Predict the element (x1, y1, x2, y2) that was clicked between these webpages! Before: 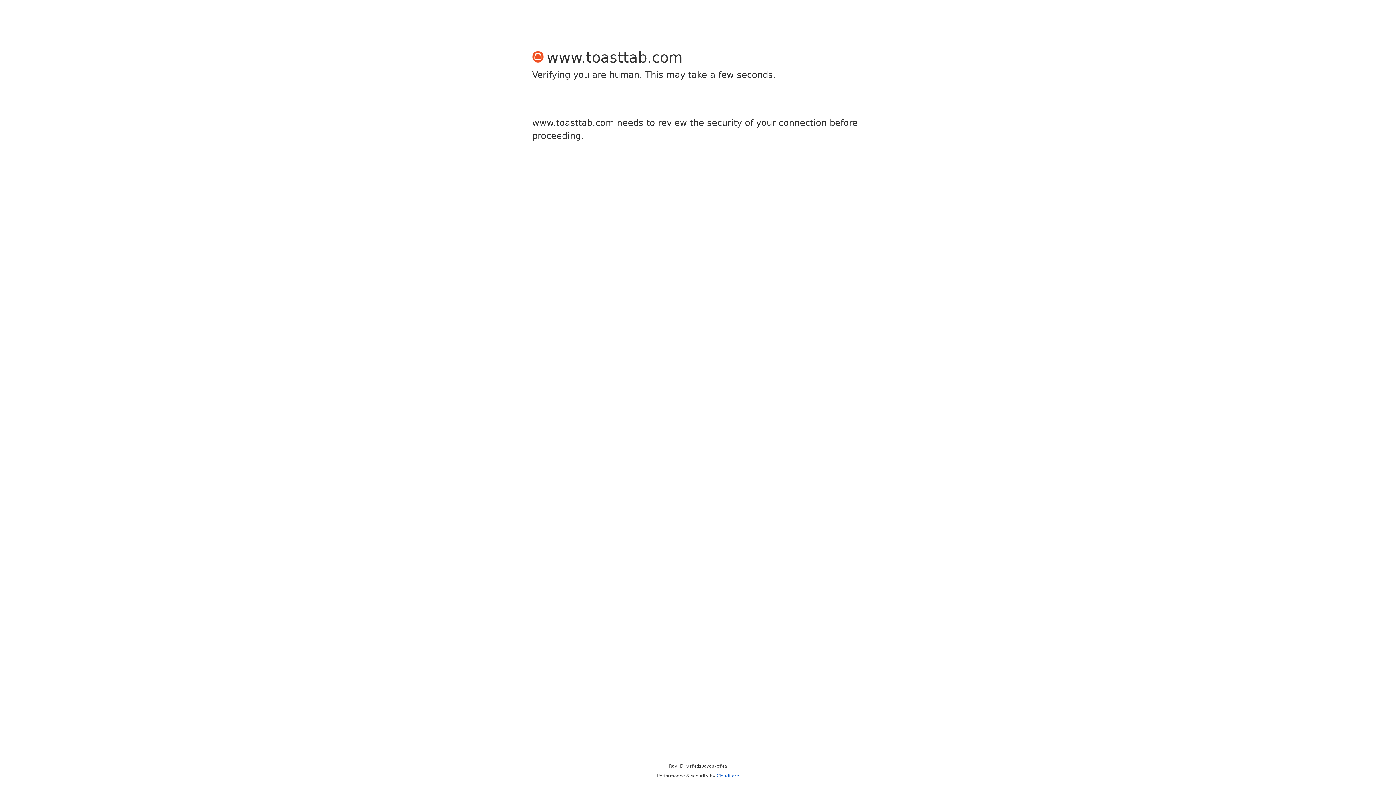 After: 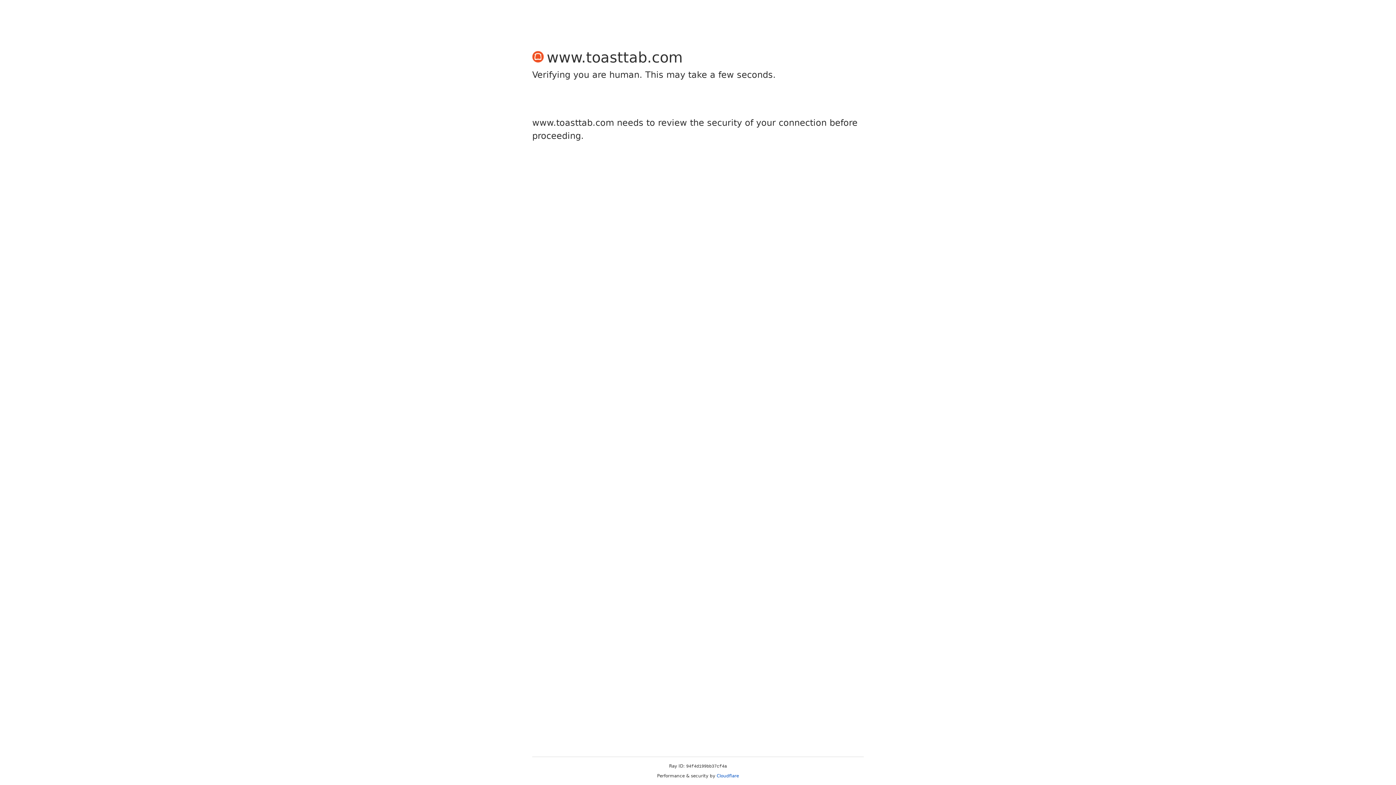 Action: bbox: (716, 773, 739, 778) label: Cloudflare